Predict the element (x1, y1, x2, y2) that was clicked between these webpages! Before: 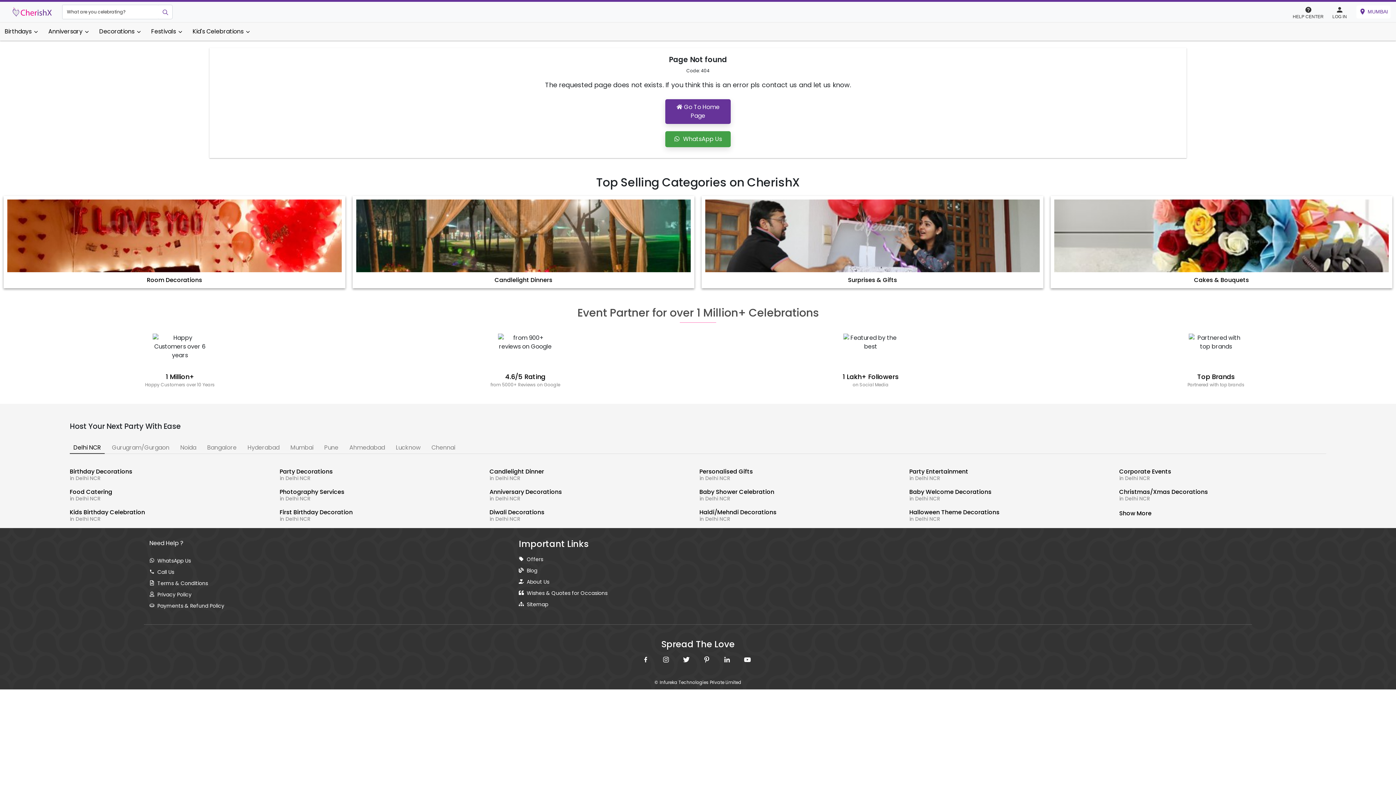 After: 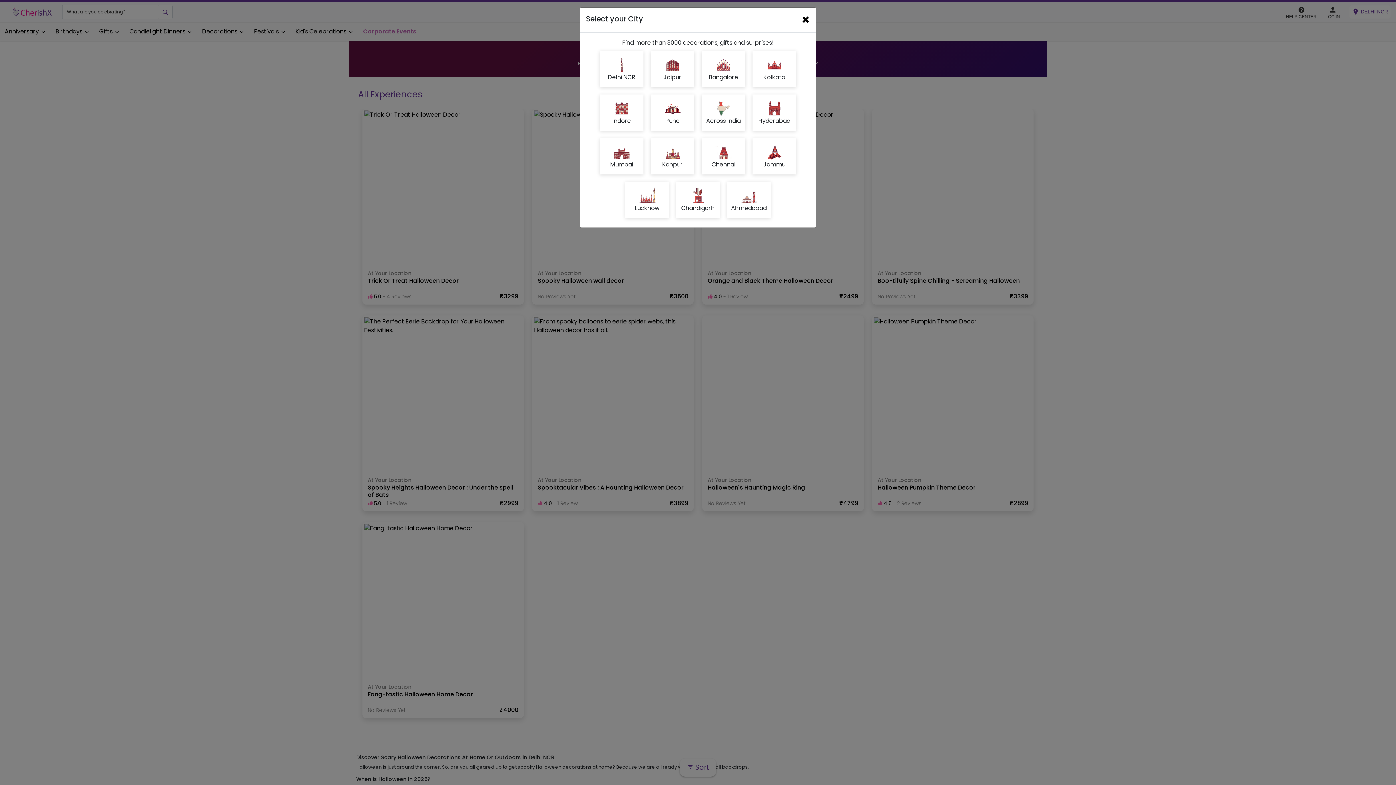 Action: label: Halloween Theme Decorations
in Delhi NCR bbox: (909, 509, 1116, 522)